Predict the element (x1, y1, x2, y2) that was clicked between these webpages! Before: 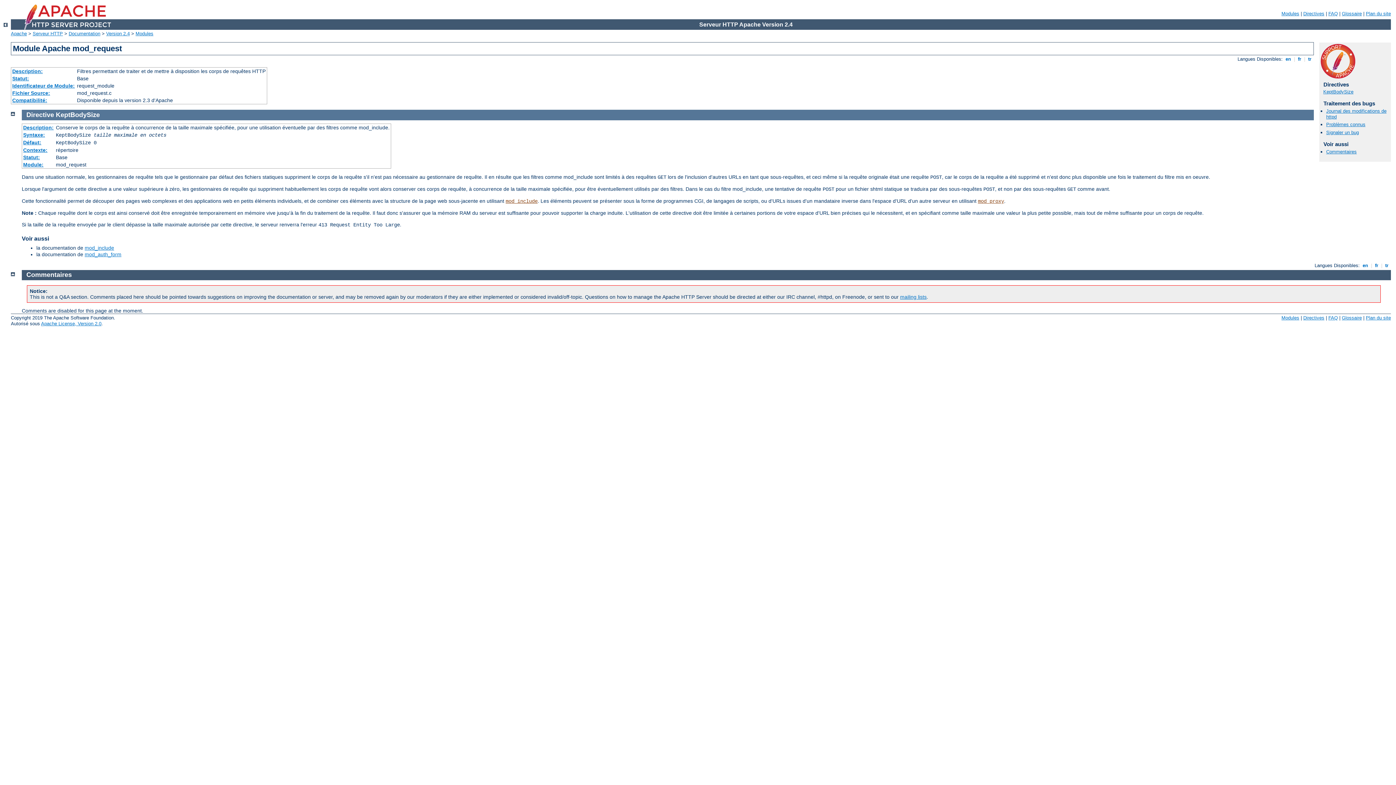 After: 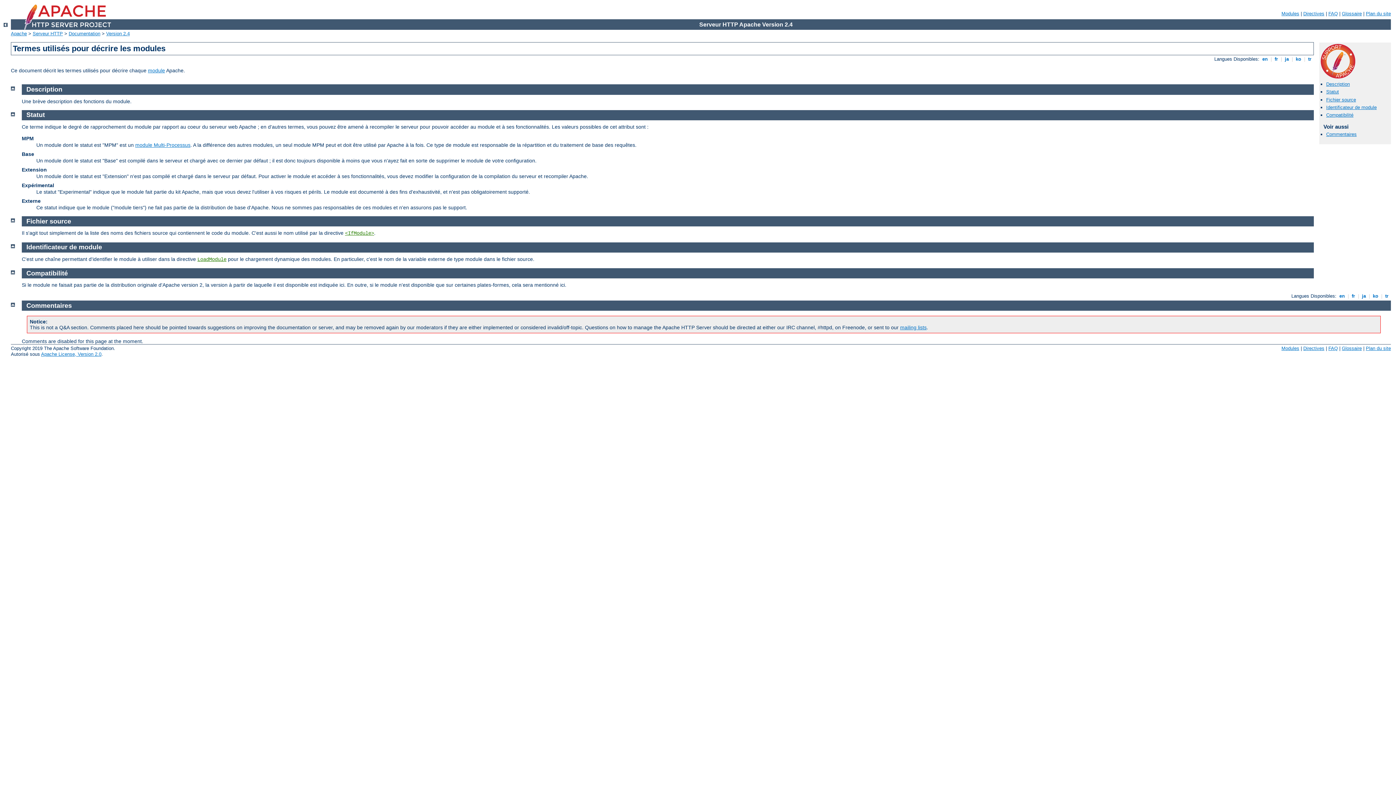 Action: bbox: (12, 75, 29, 81) label: Statut: